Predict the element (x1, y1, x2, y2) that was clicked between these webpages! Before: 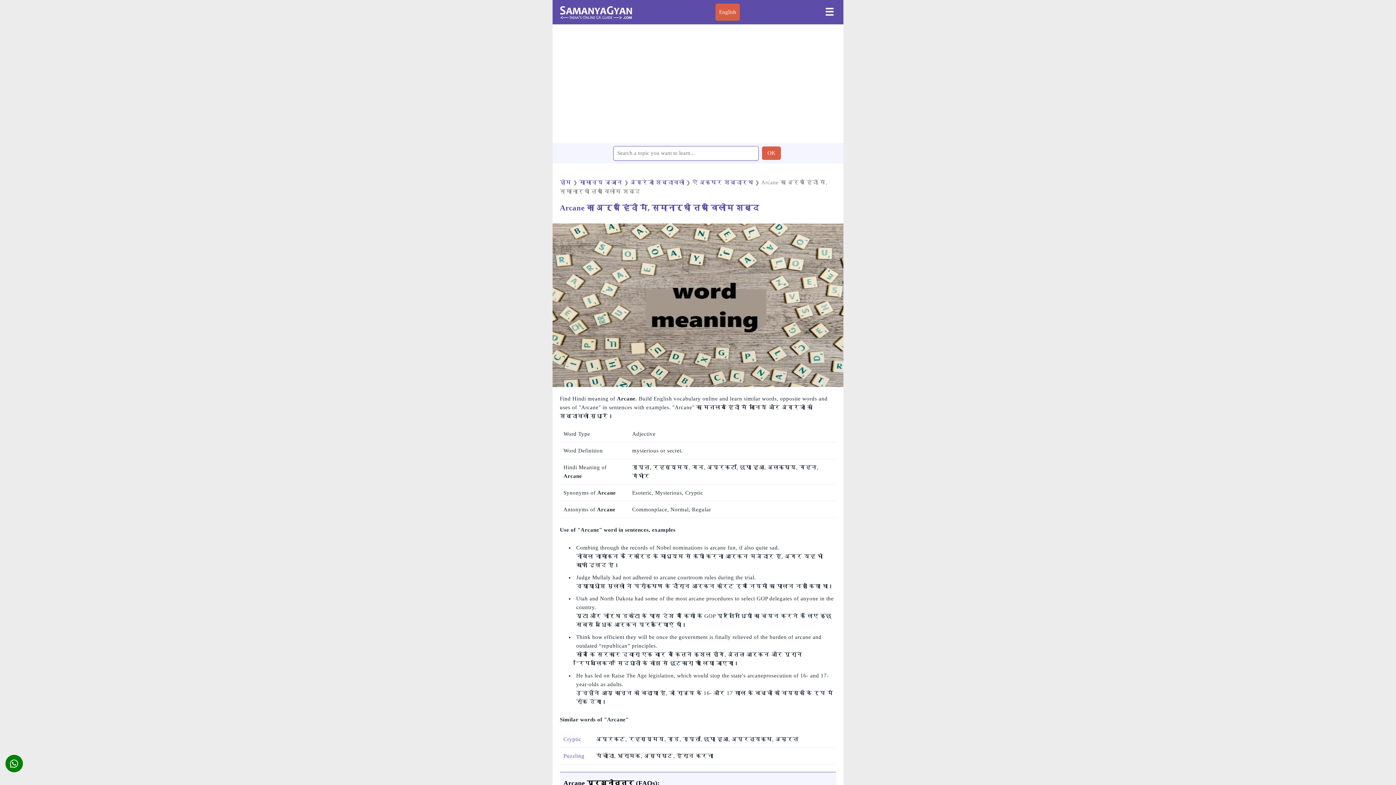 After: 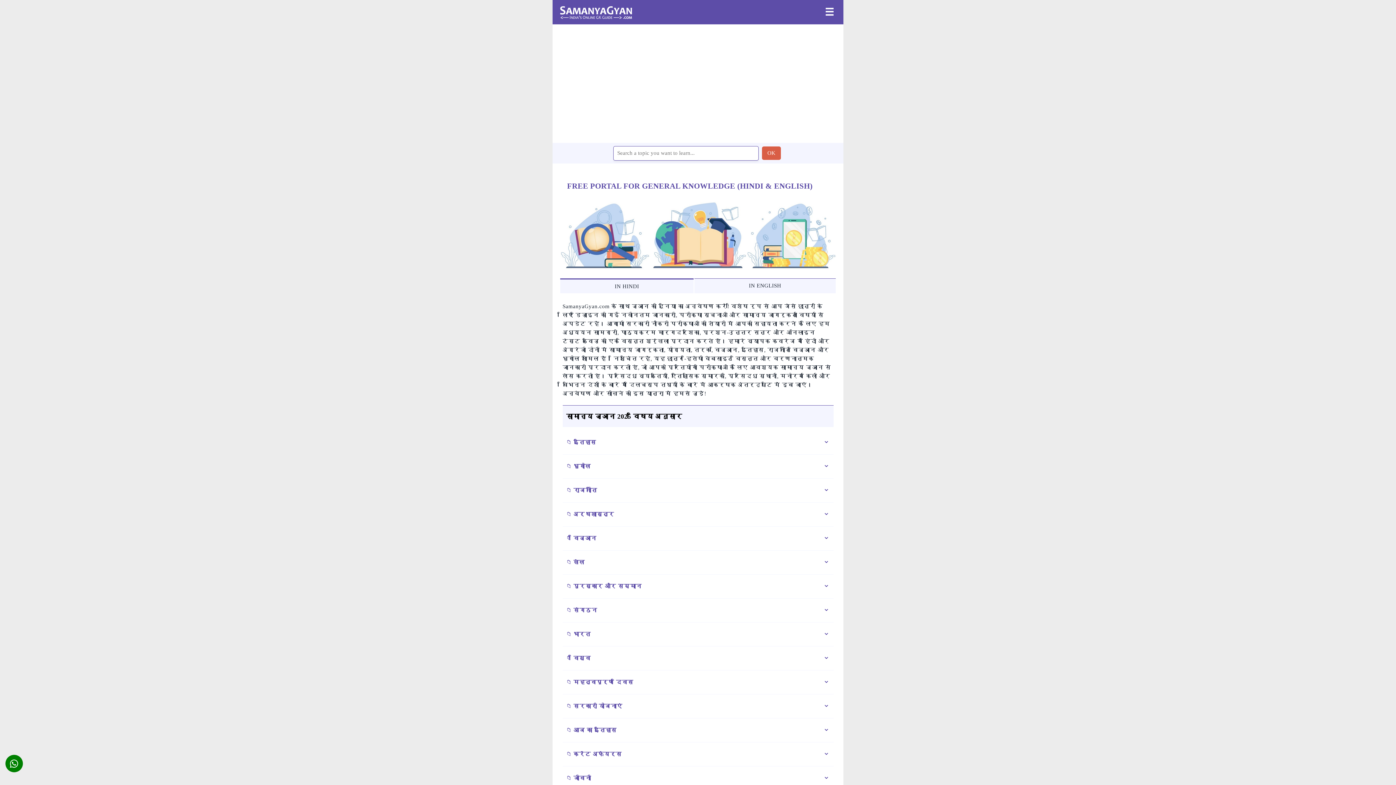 Action: bbox: (560, 3, 632, 20)